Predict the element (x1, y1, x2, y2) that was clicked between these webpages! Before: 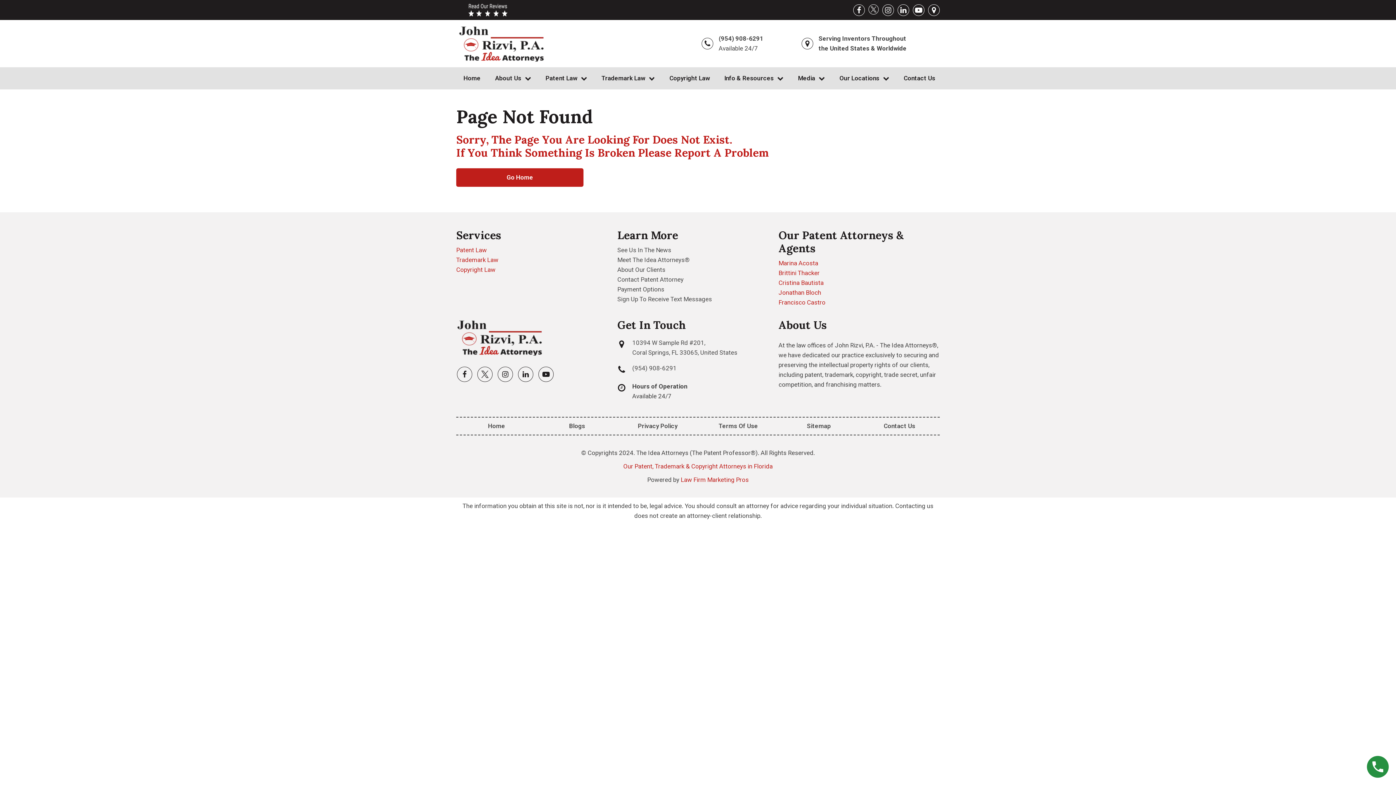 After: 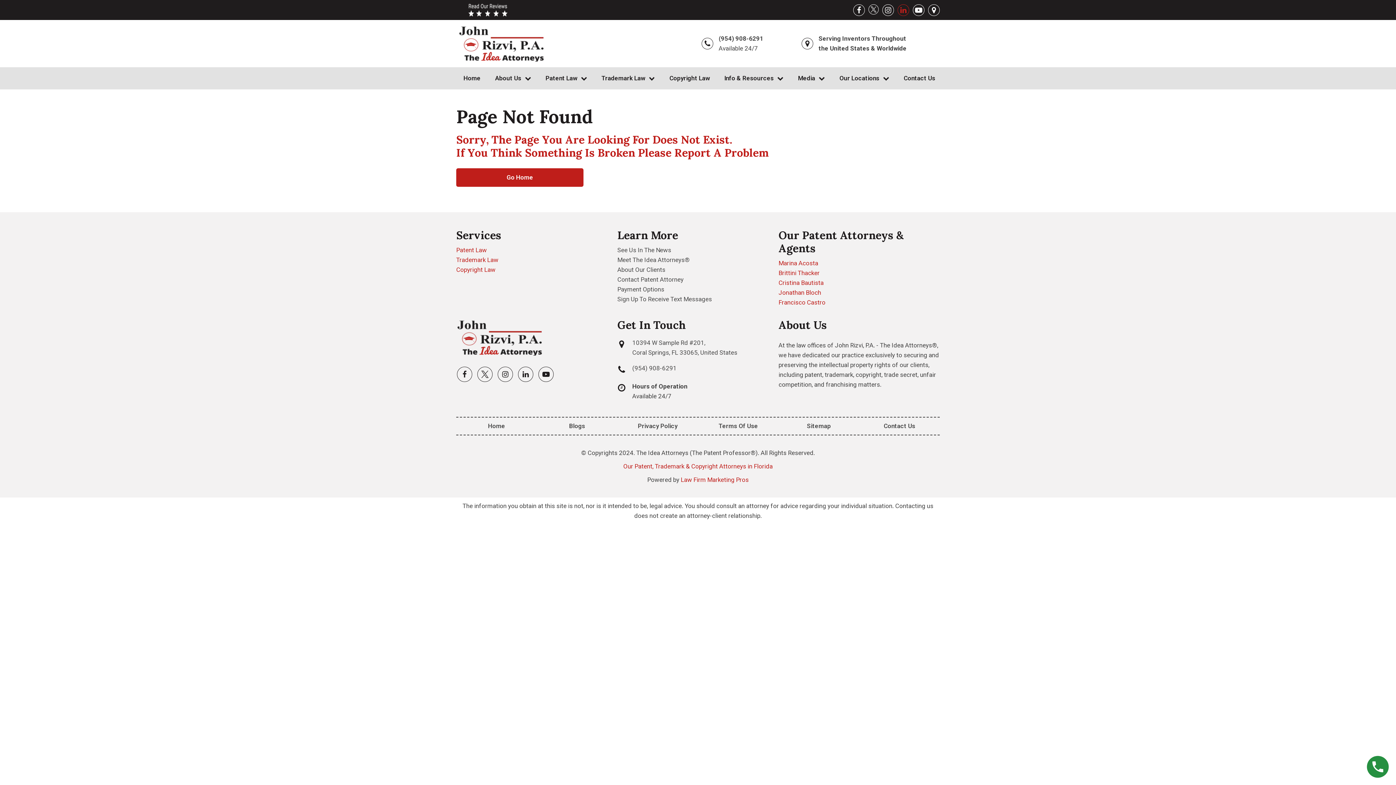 Action: bbox: (894, 4, 909, 15)